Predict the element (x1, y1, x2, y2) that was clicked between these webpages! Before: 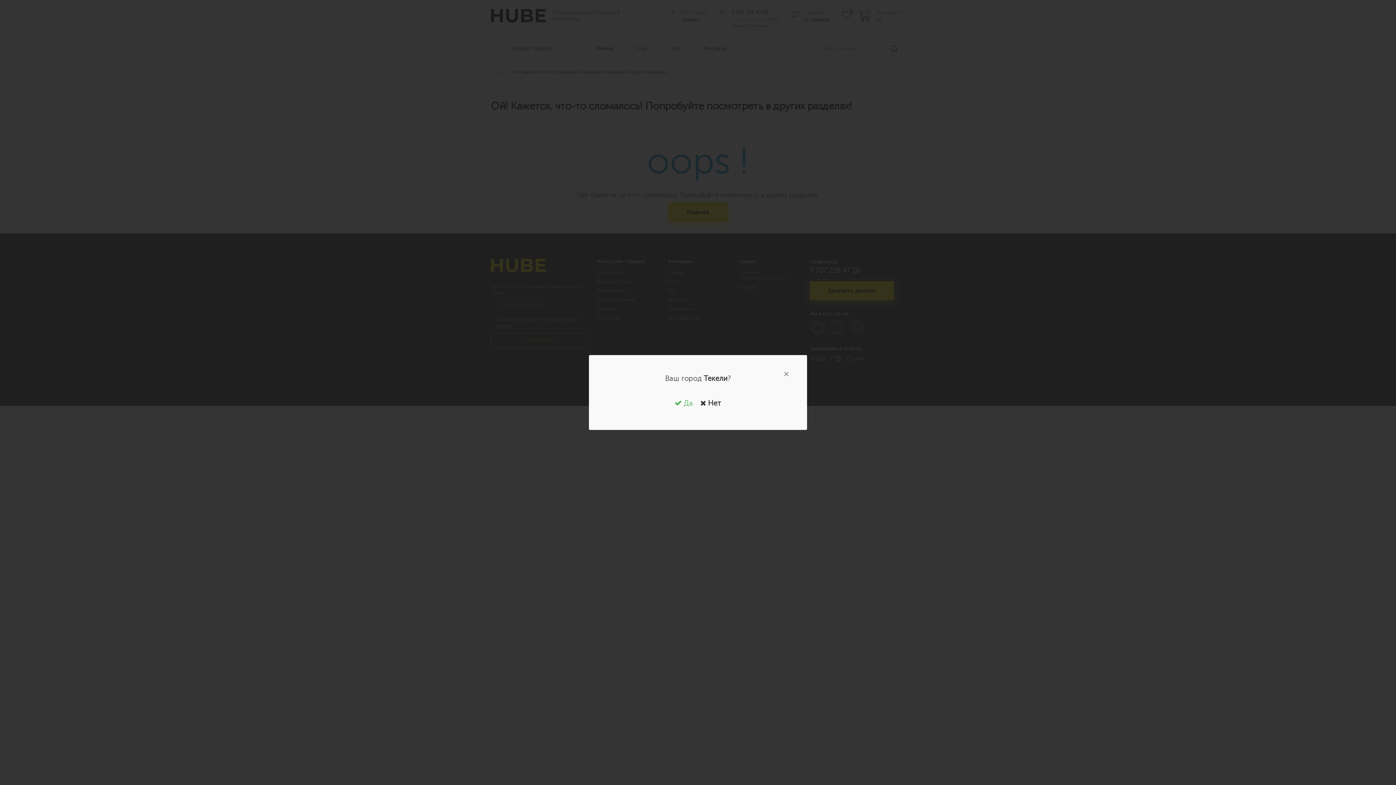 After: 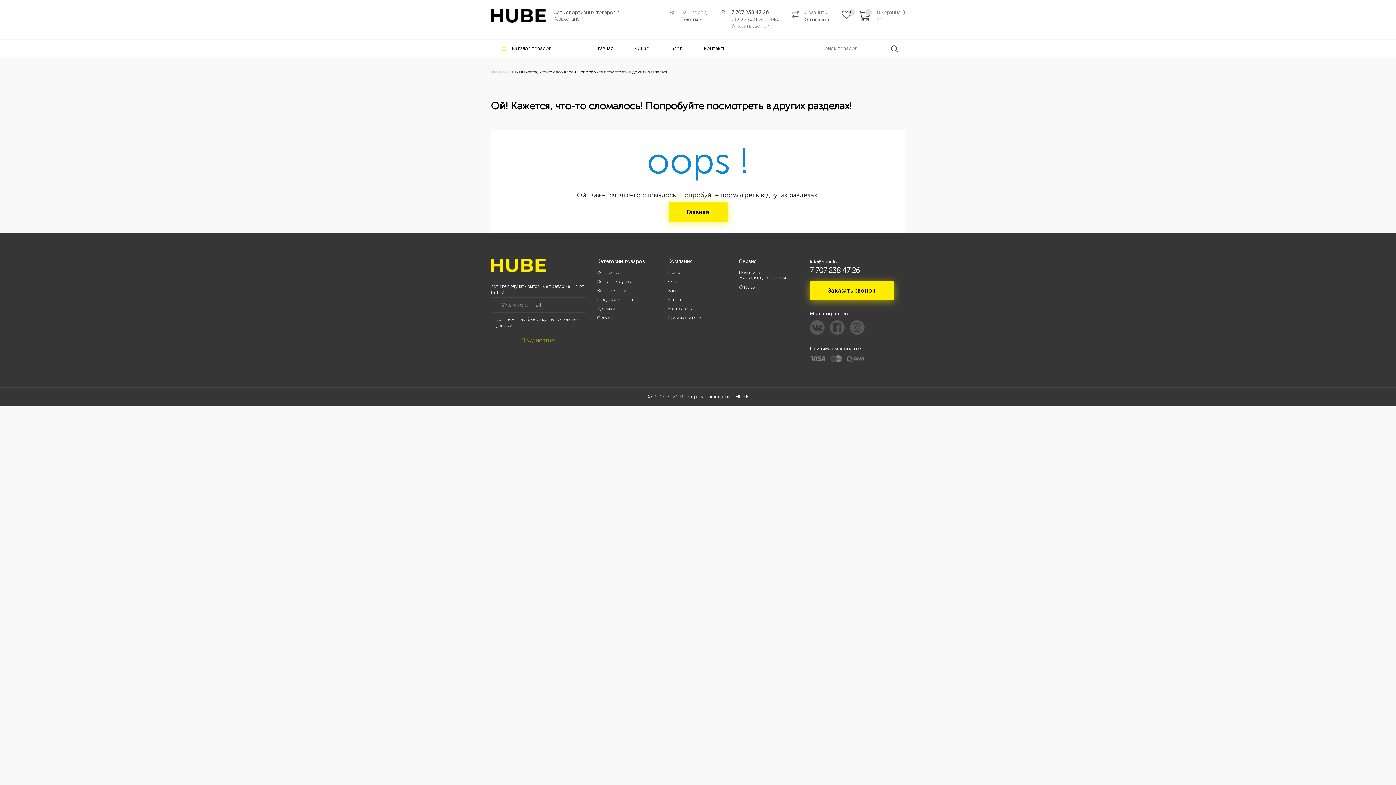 Action: bbox: (778, 366, 794, 382)